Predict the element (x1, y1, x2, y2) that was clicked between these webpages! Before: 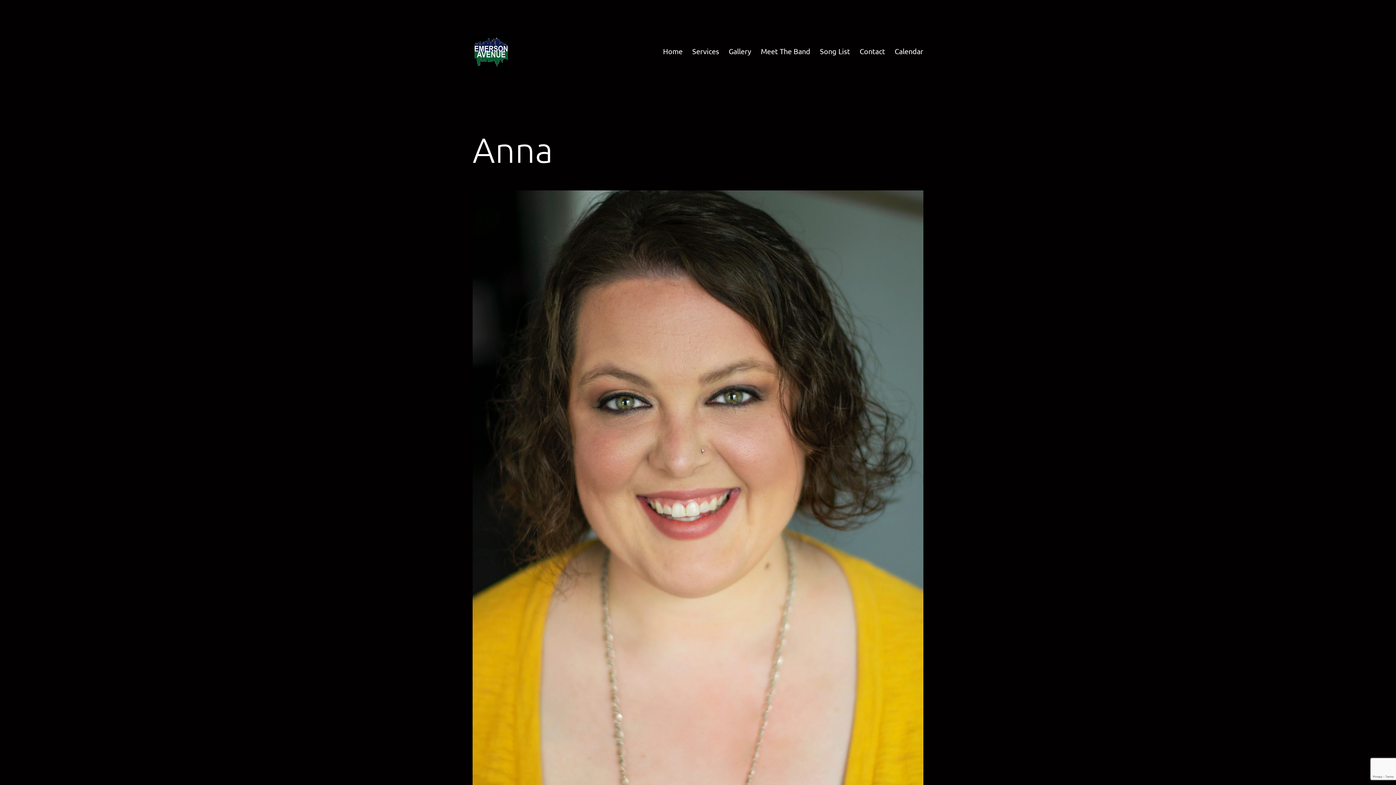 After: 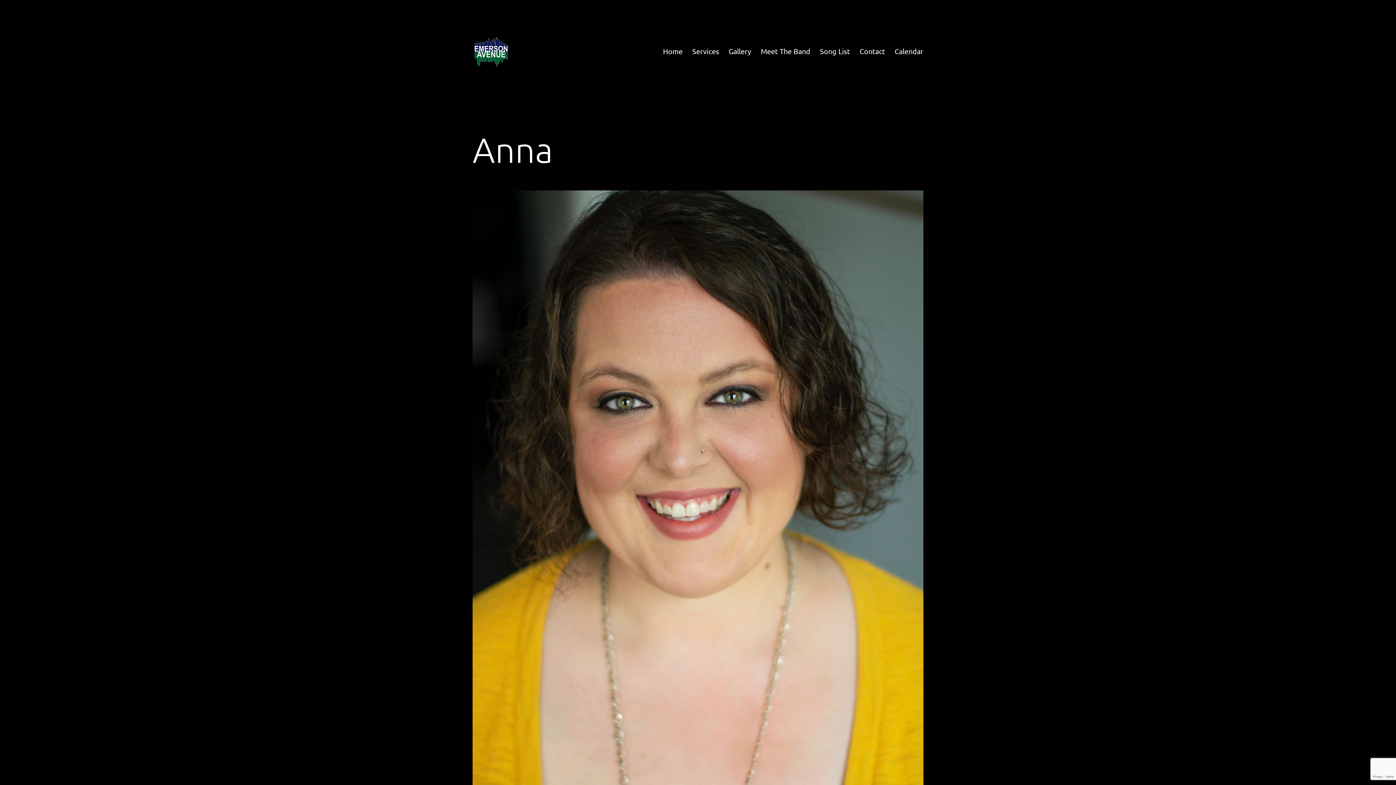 Action: bbox: (890, 42, 928, 60) label: Calendar